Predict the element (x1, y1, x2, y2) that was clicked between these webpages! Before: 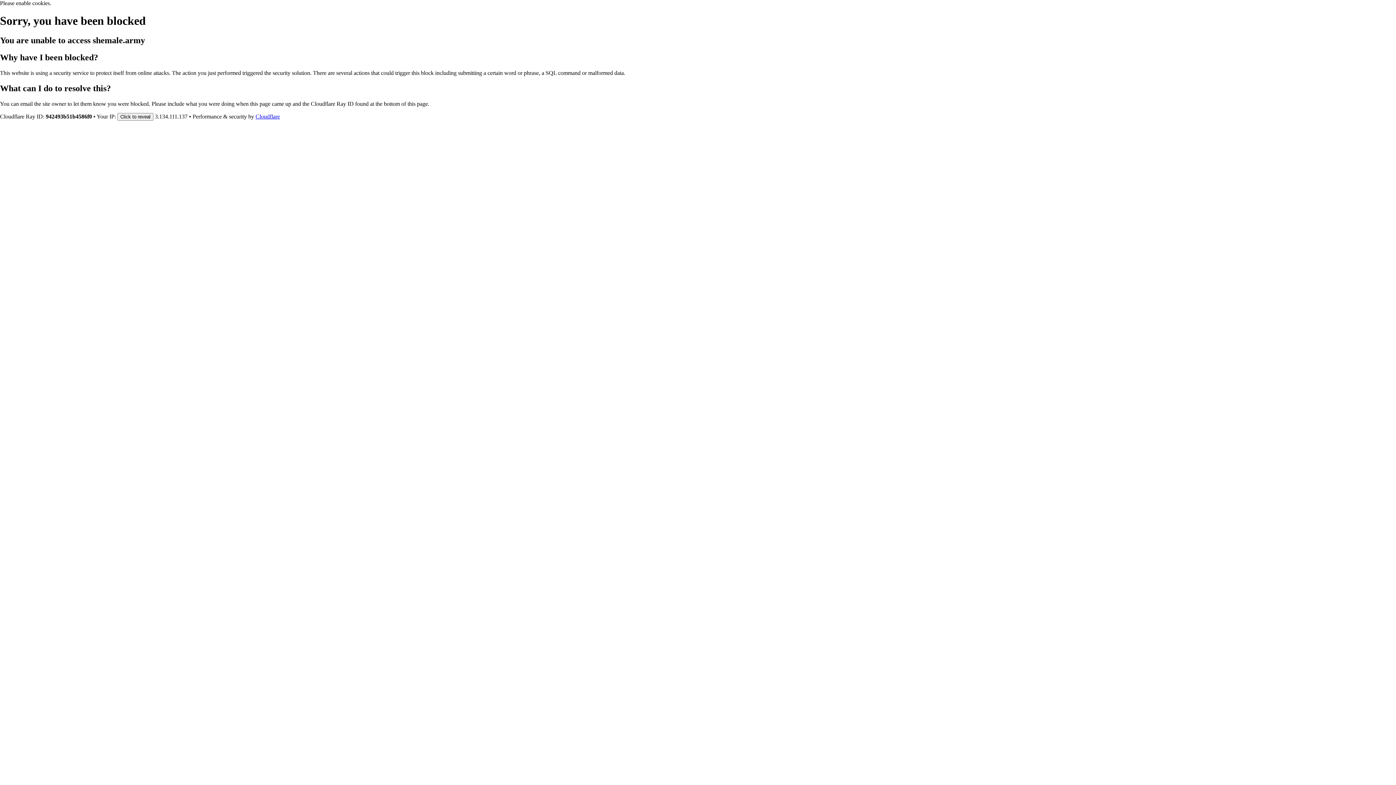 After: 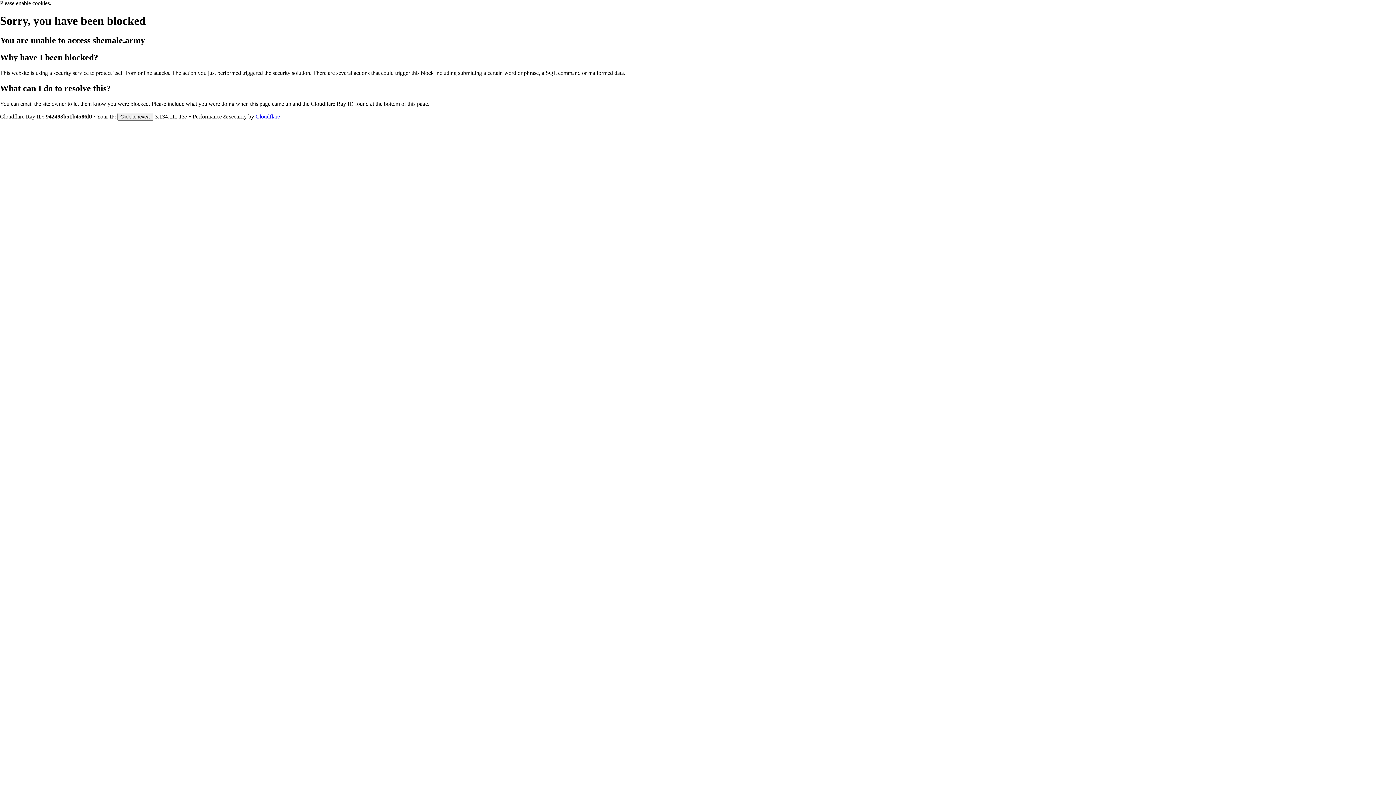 Action: bbox: (255, 113, 280, 119) label: Cloudflare